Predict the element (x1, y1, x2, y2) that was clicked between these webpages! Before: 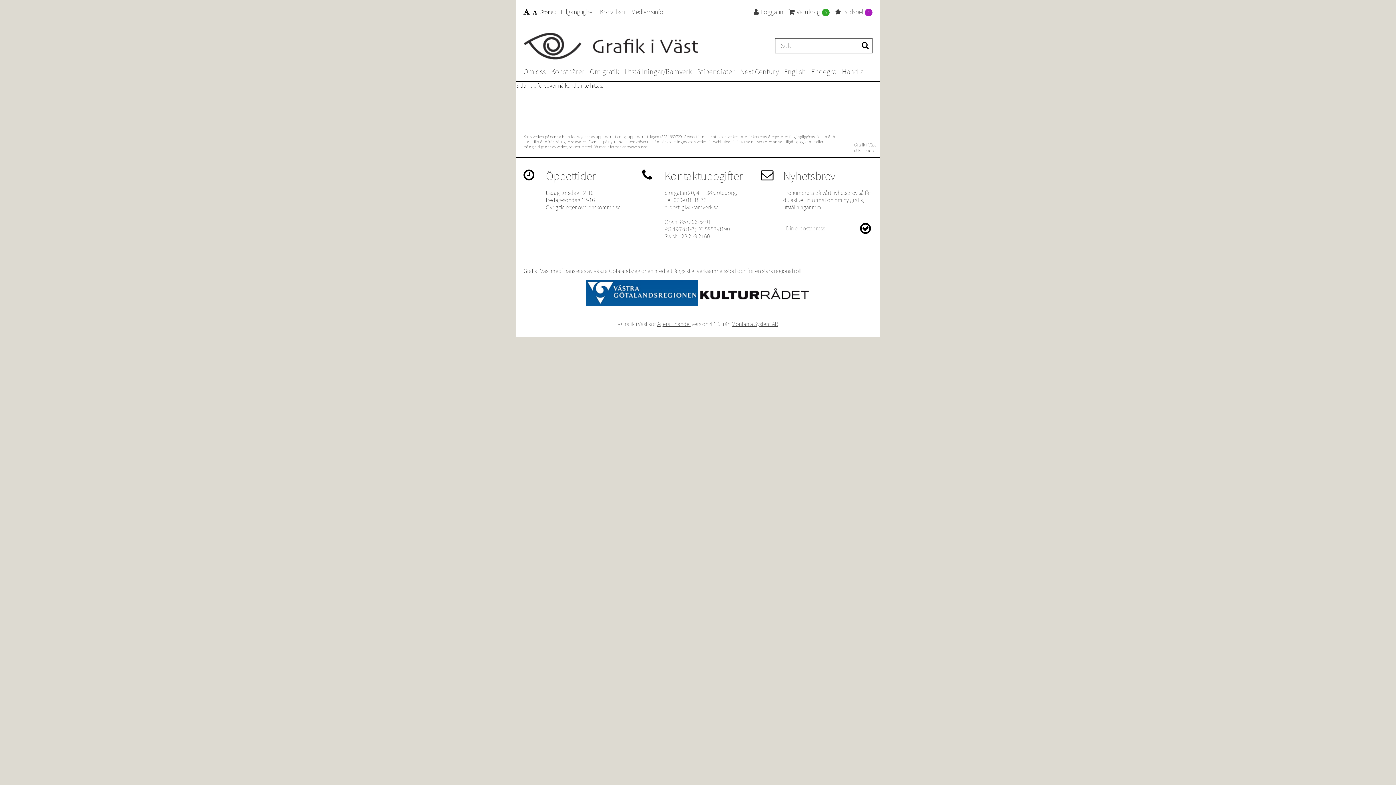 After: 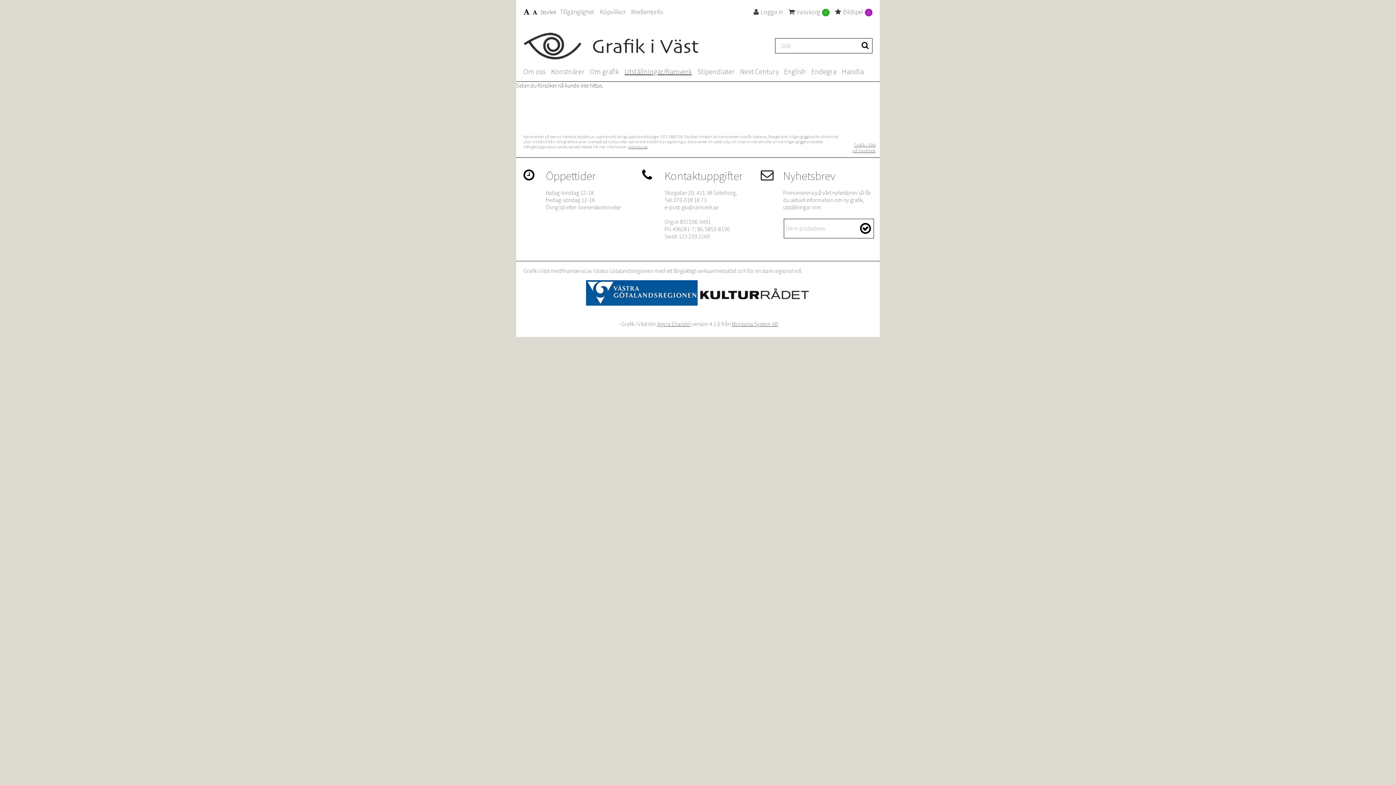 Action: bbox: (624, 66, 692, 76) label: Utställningar/Ramverk